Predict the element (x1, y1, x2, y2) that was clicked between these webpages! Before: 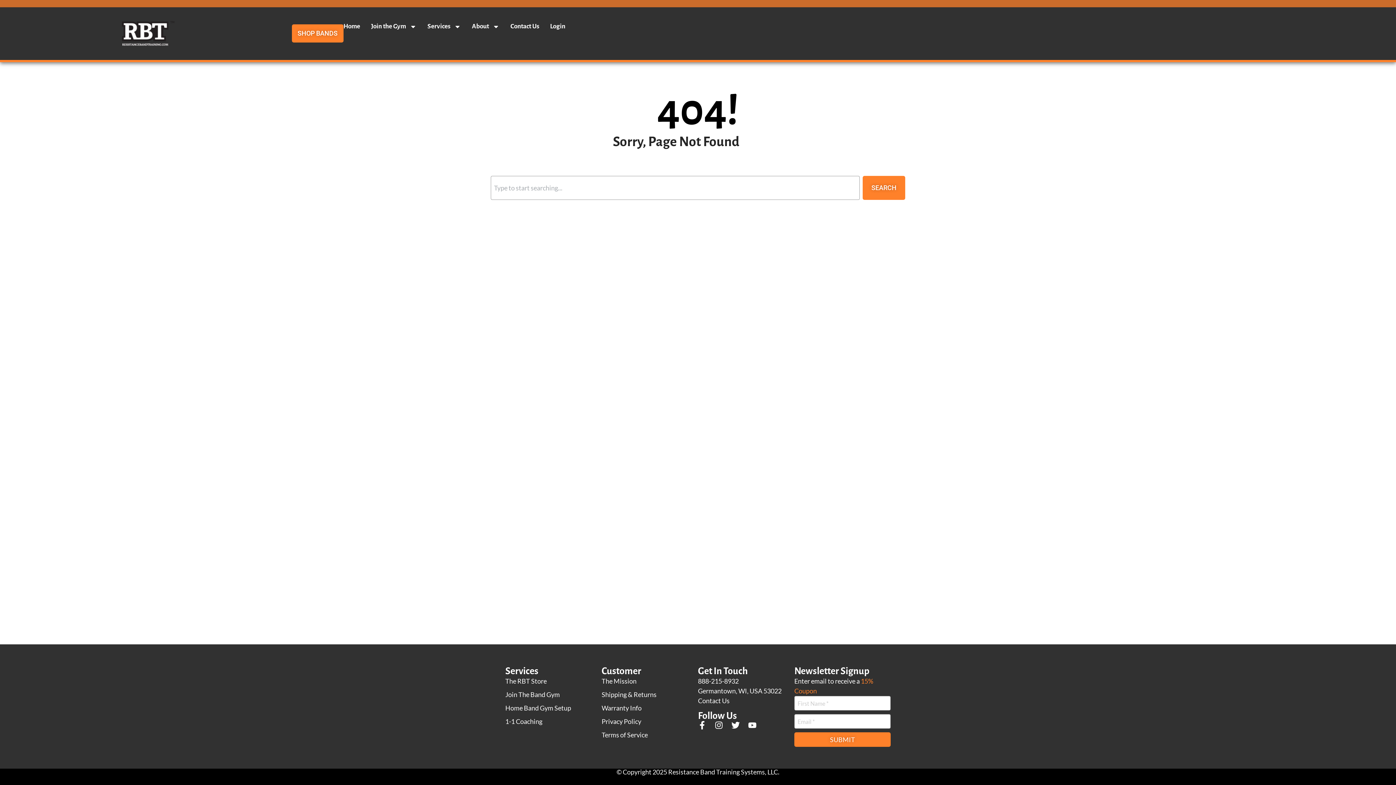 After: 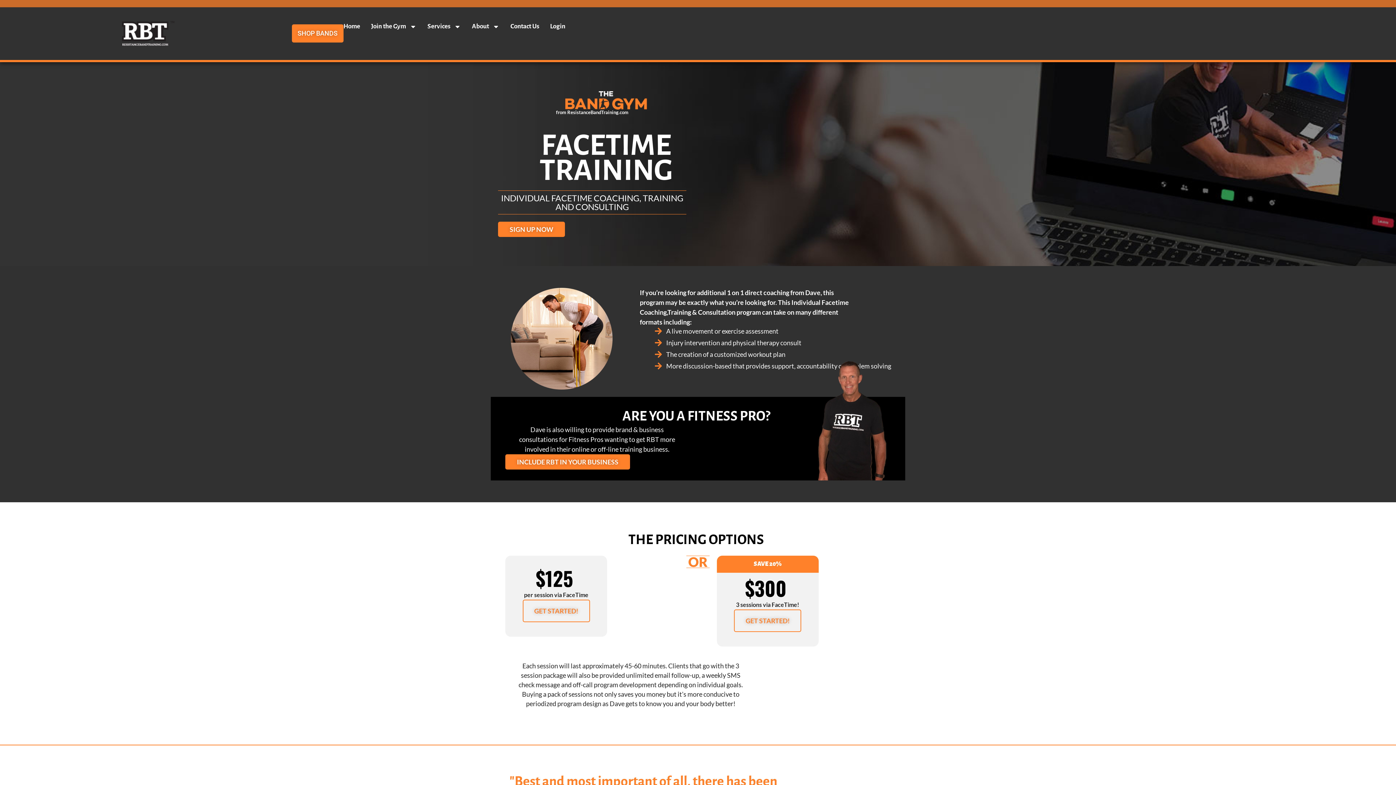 Action: bbox: (505, 717, 601, 726) label: 1-1 Coaching